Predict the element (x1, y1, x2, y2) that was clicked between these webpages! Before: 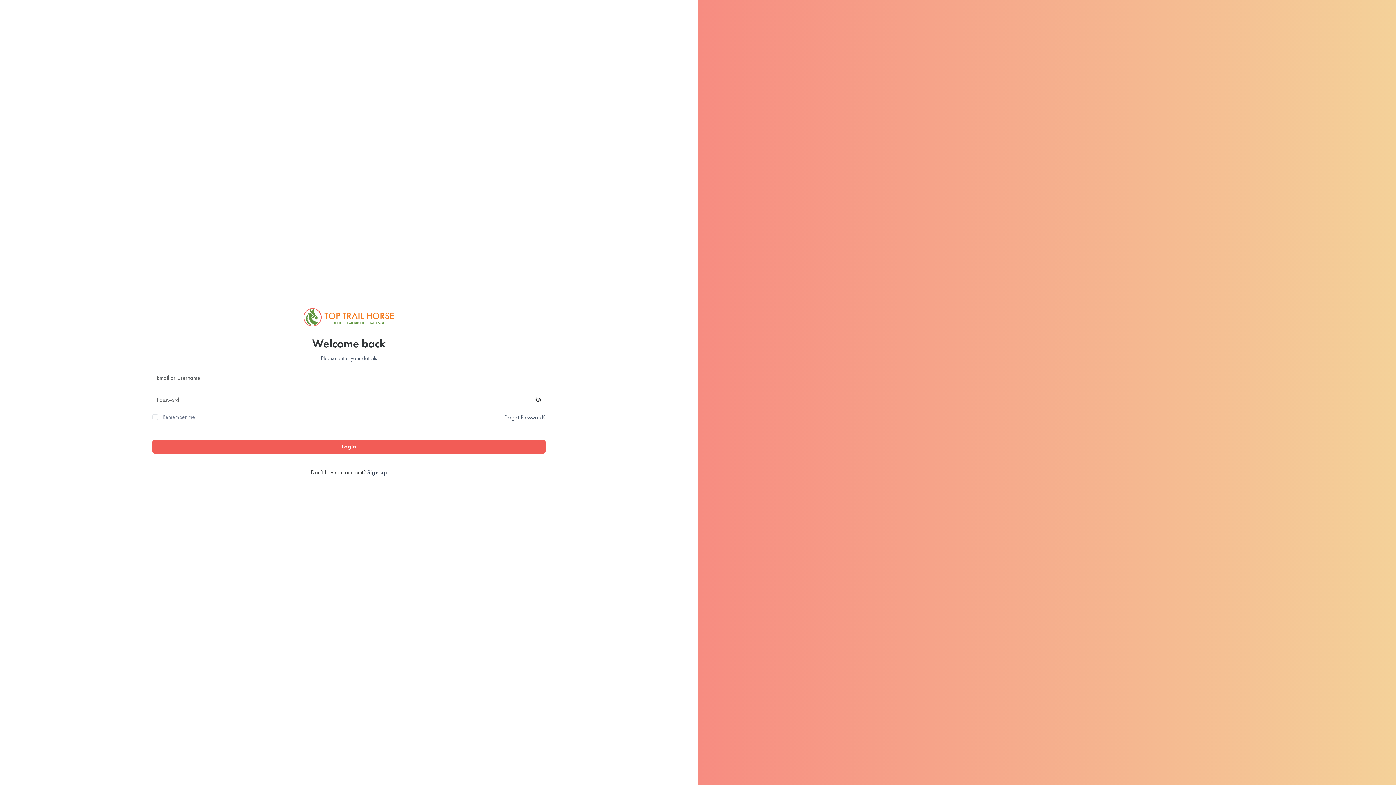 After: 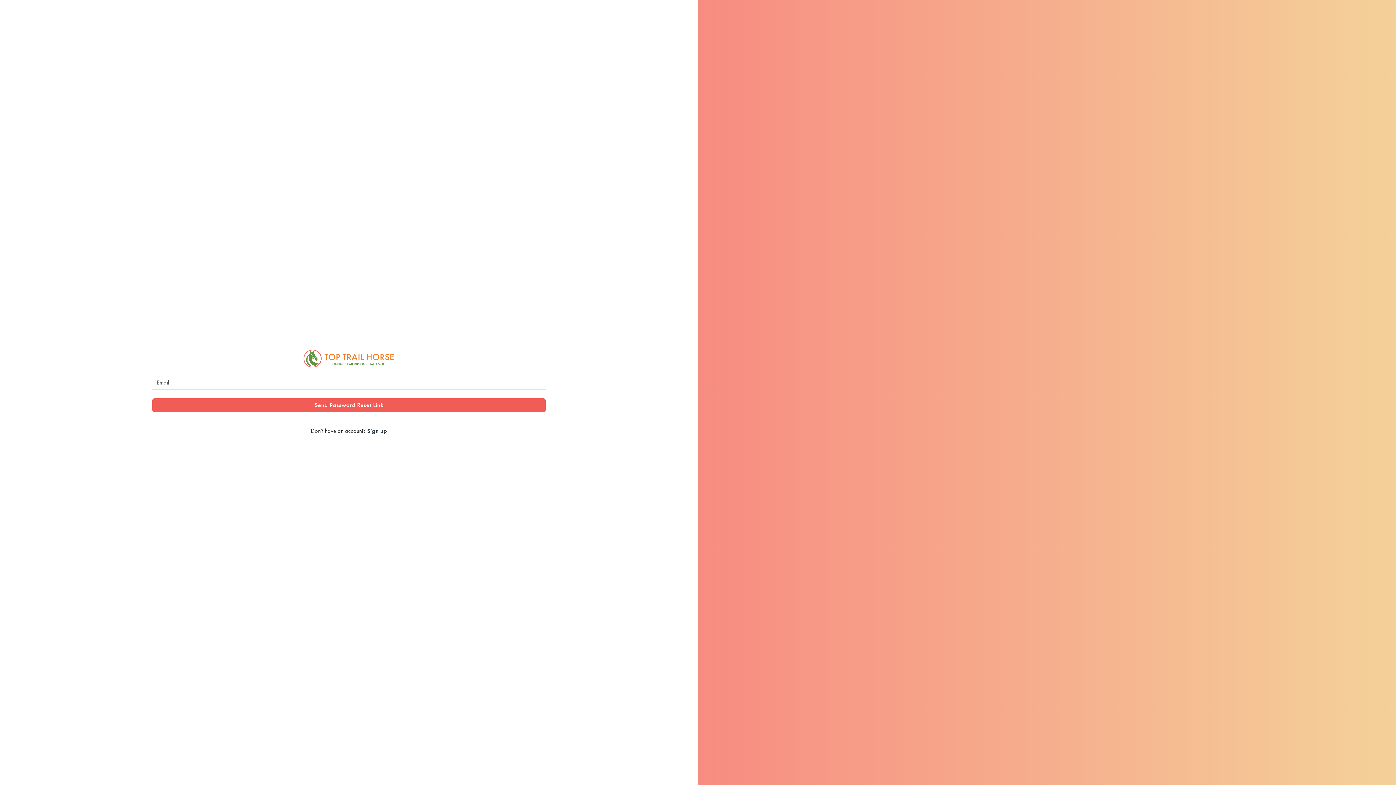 Action: bbox: (504, 413, 545, 422) label: Forgot Password?